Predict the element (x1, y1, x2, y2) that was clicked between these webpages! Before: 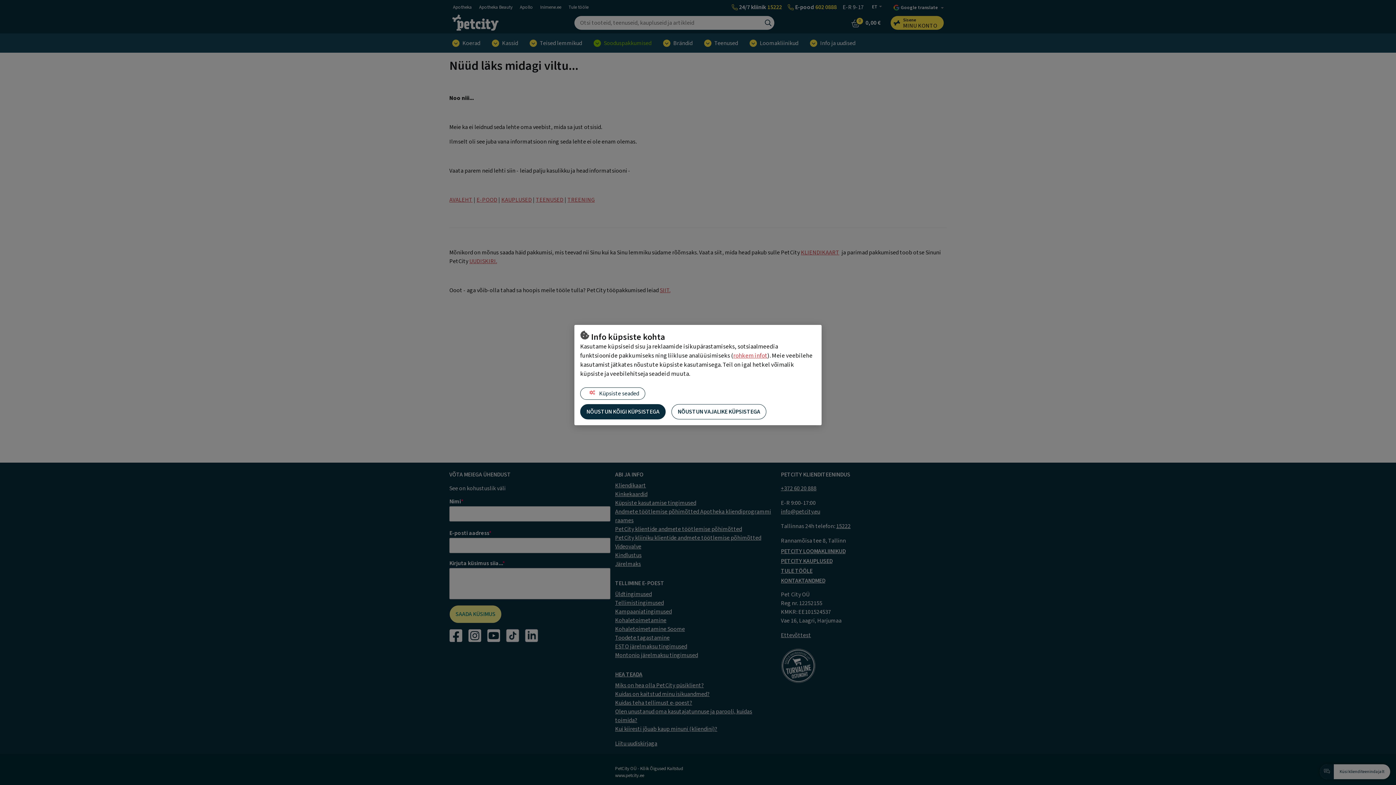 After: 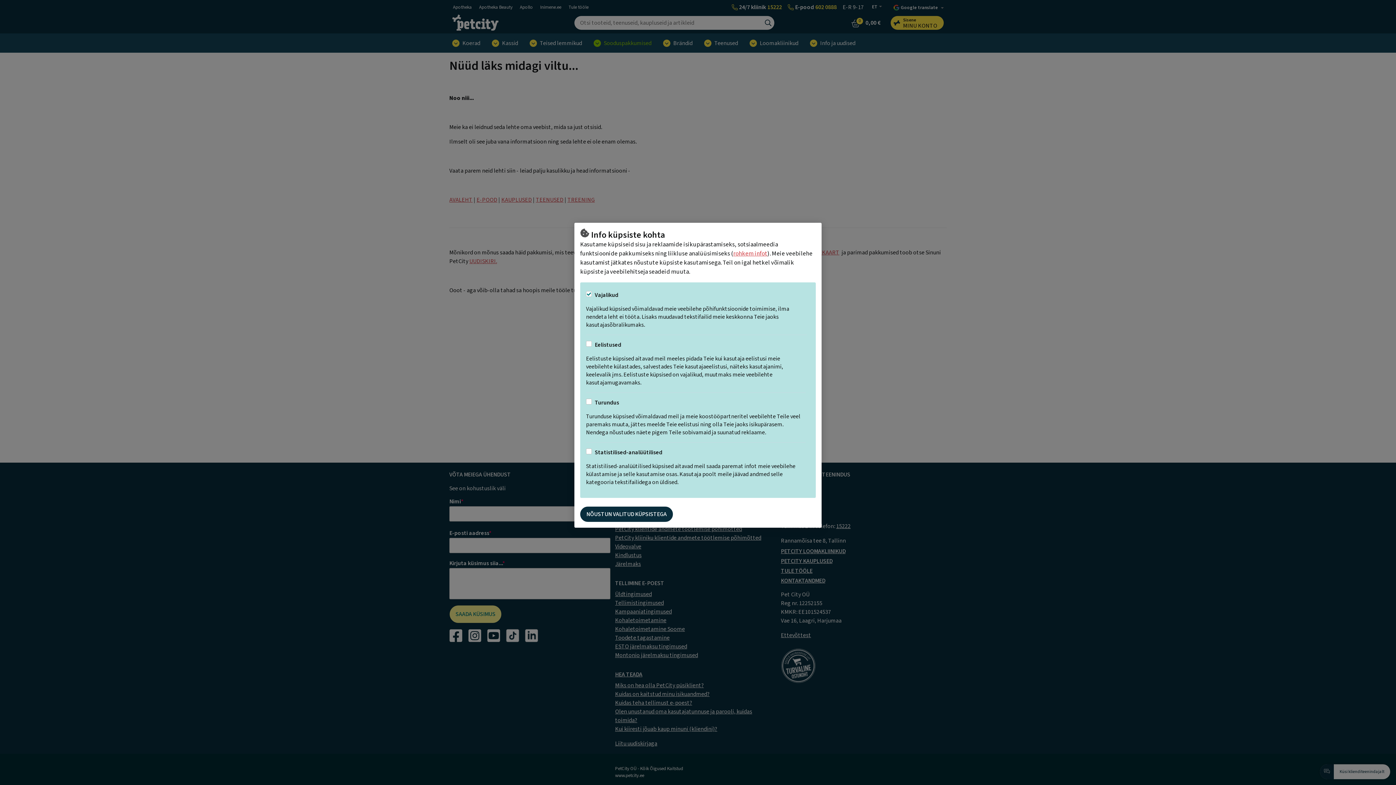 Action: label:  Küpsiste seaded bbox: (580, 387, 645, 400)